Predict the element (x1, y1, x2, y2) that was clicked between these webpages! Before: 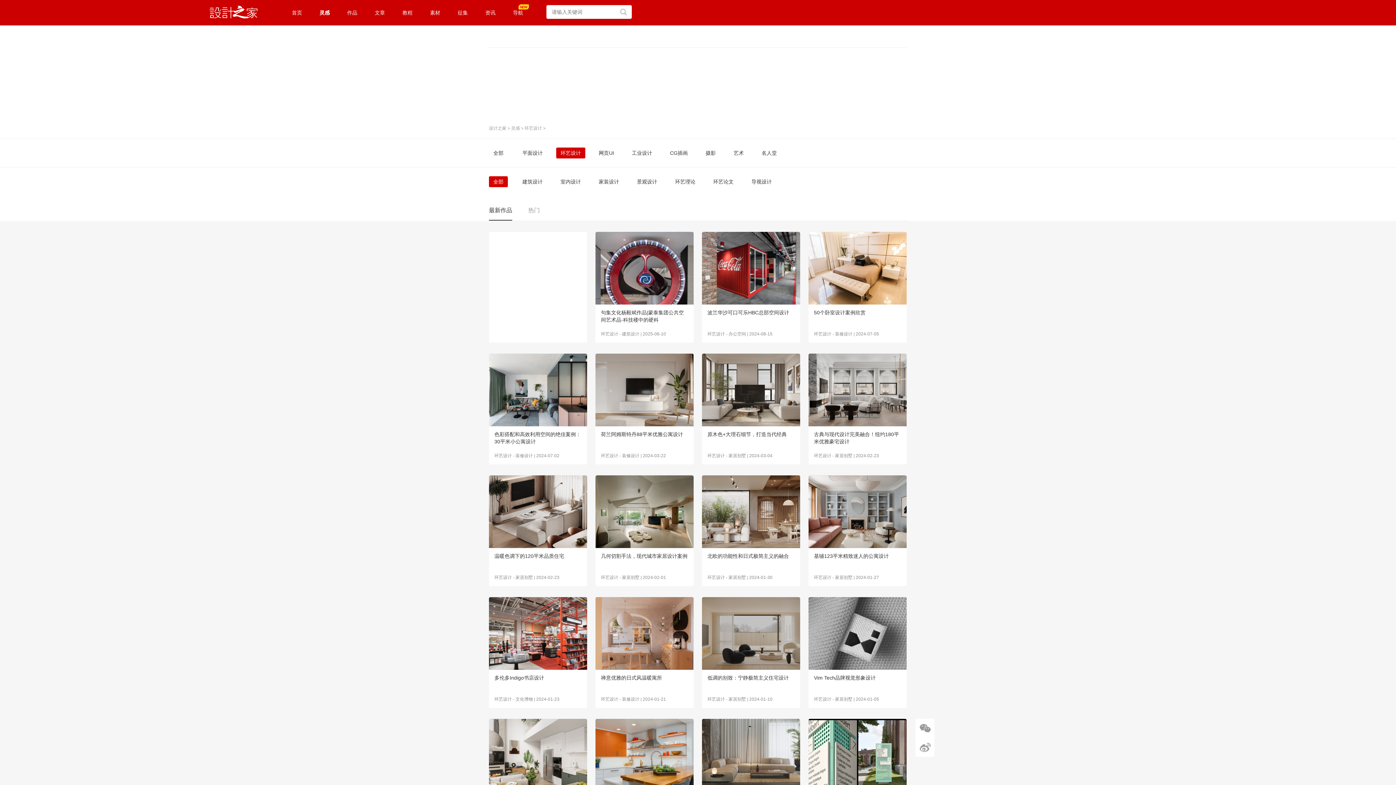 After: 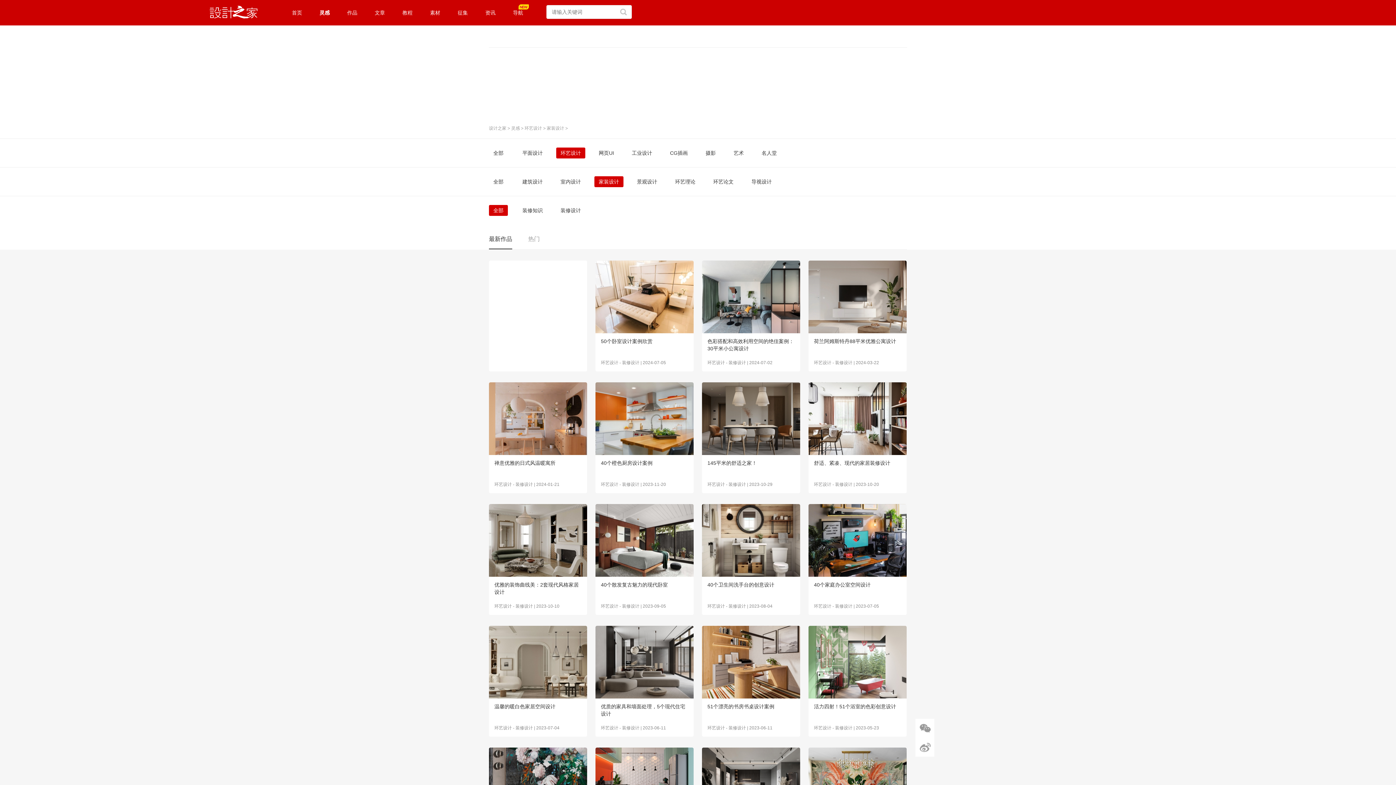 Action: label: 家装设计 bbox: (594, 176, 623, 187)